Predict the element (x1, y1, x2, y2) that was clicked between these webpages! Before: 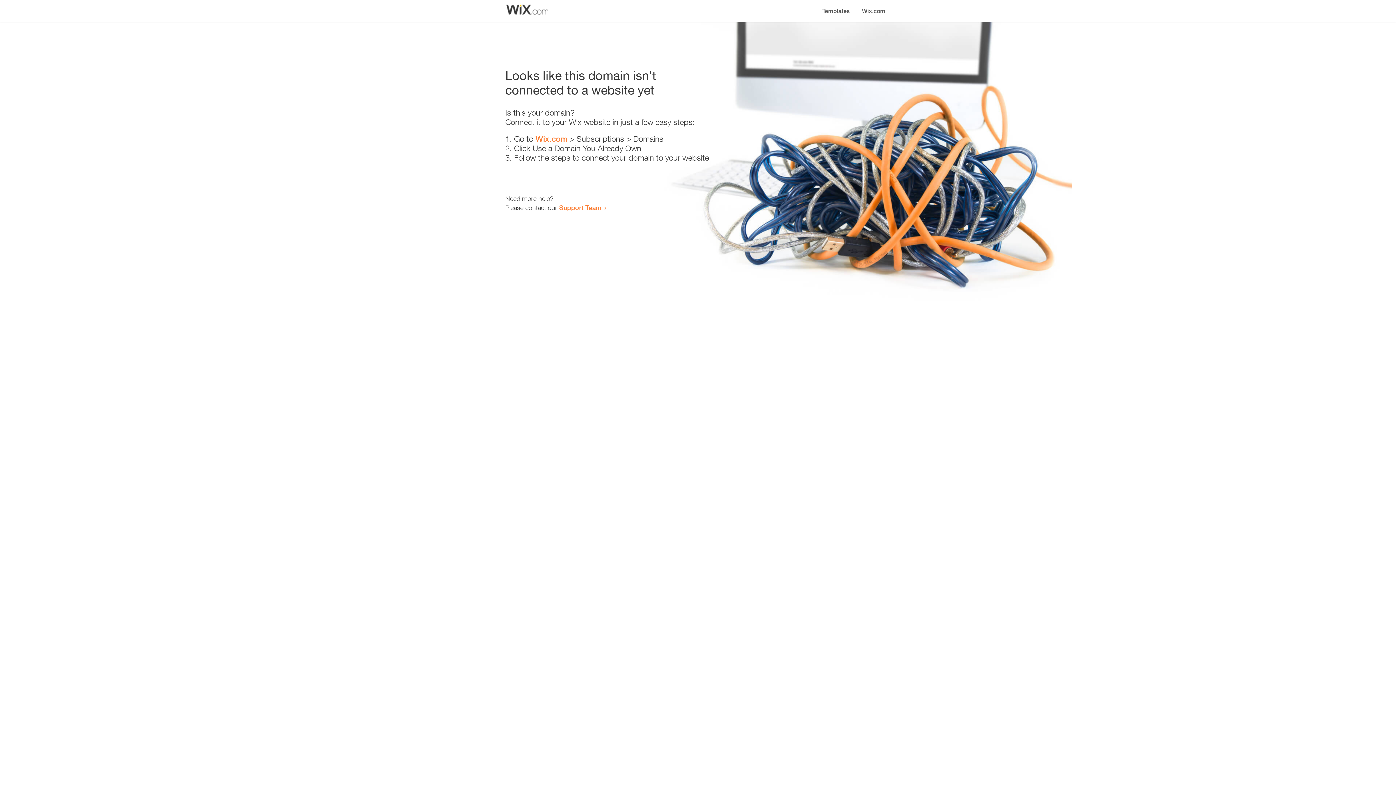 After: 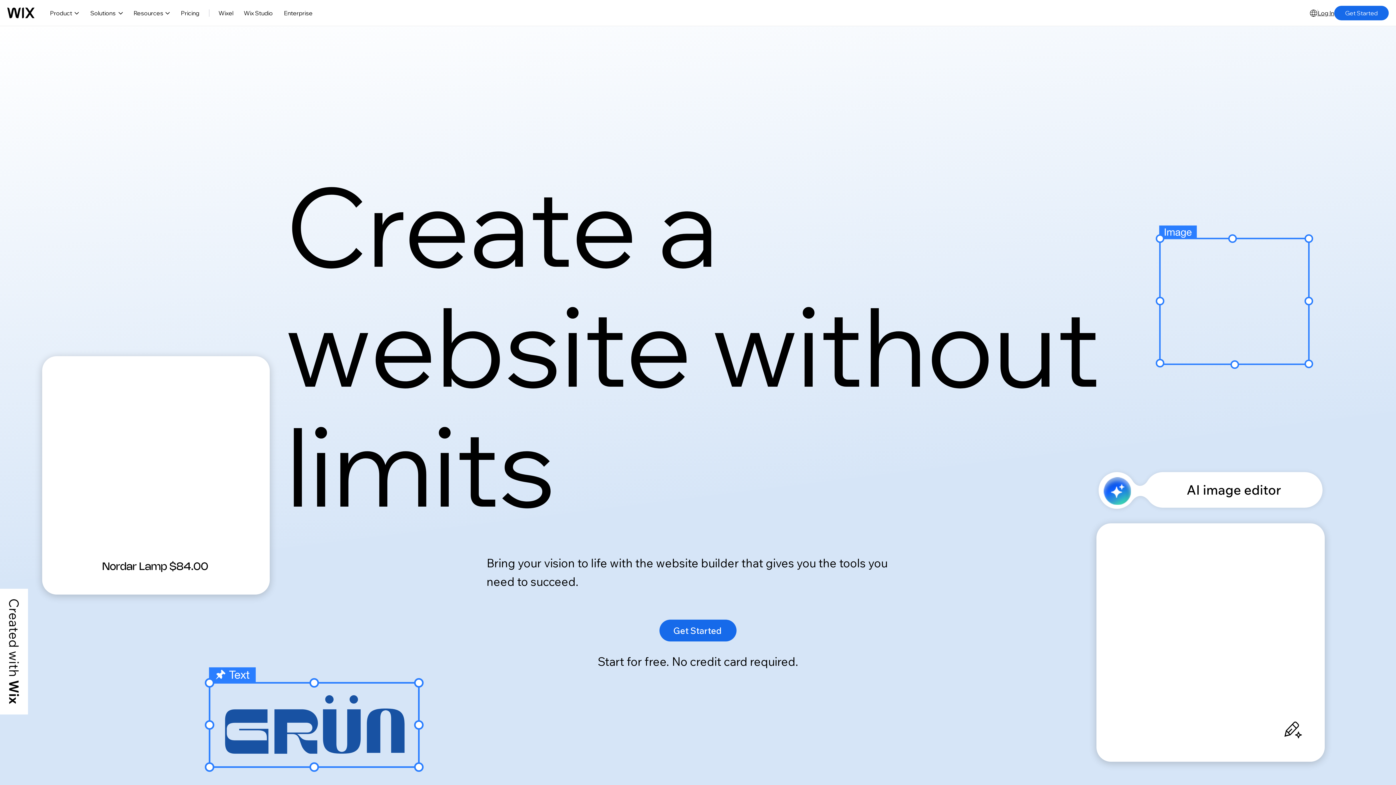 Action: label: Wix.com bbox: (856, 0, 890, 14)